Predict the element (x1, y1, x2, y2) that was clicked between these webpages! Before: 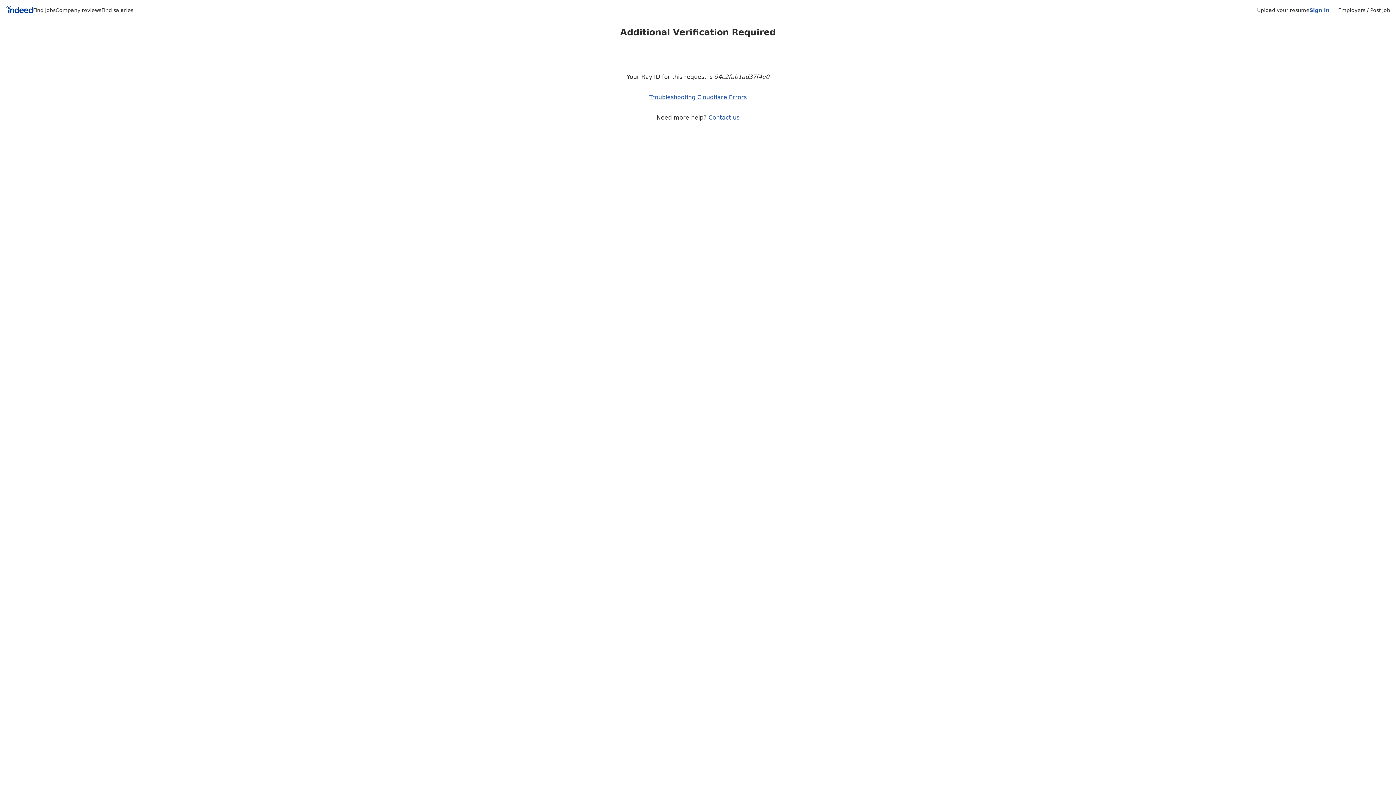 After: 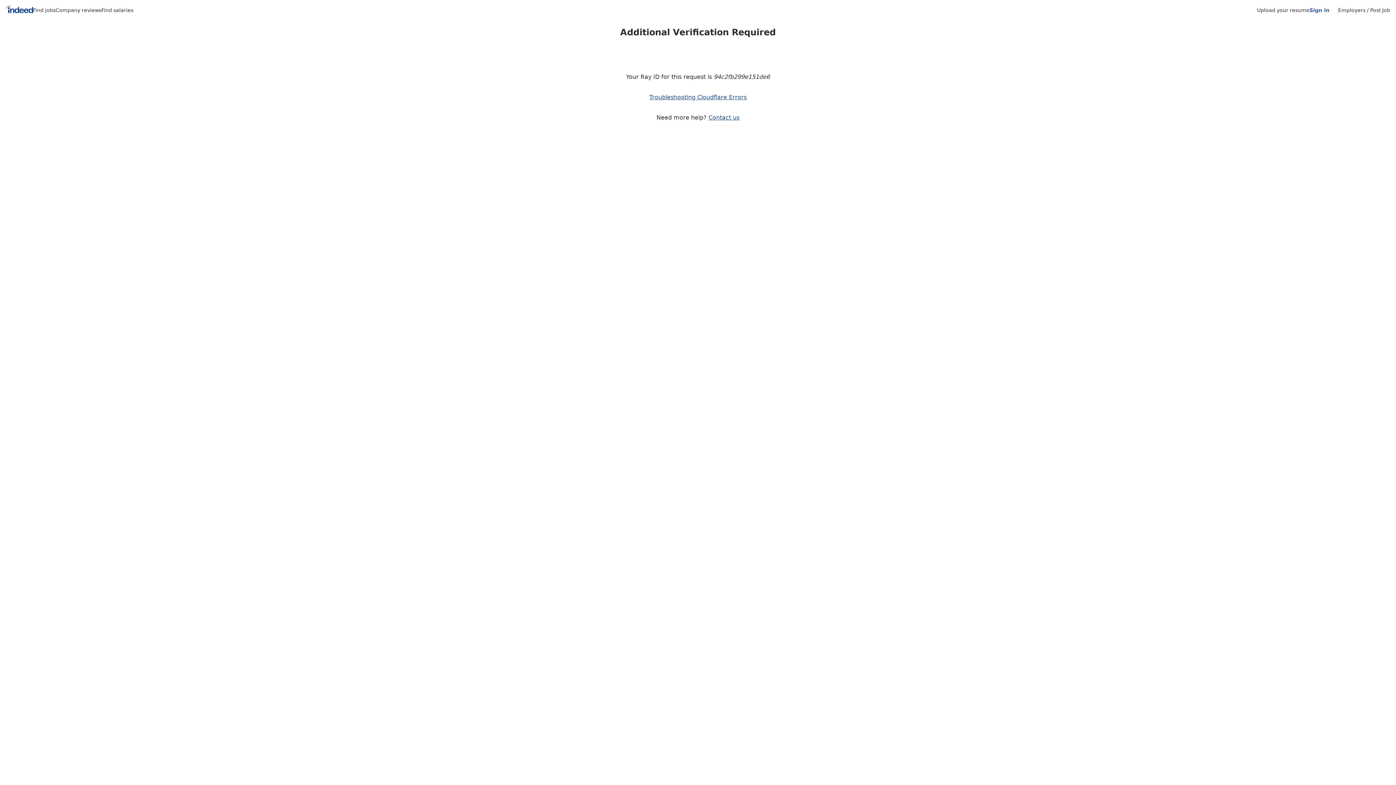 Action: bbox: (55, 7, 101, 13) label: Company reviews